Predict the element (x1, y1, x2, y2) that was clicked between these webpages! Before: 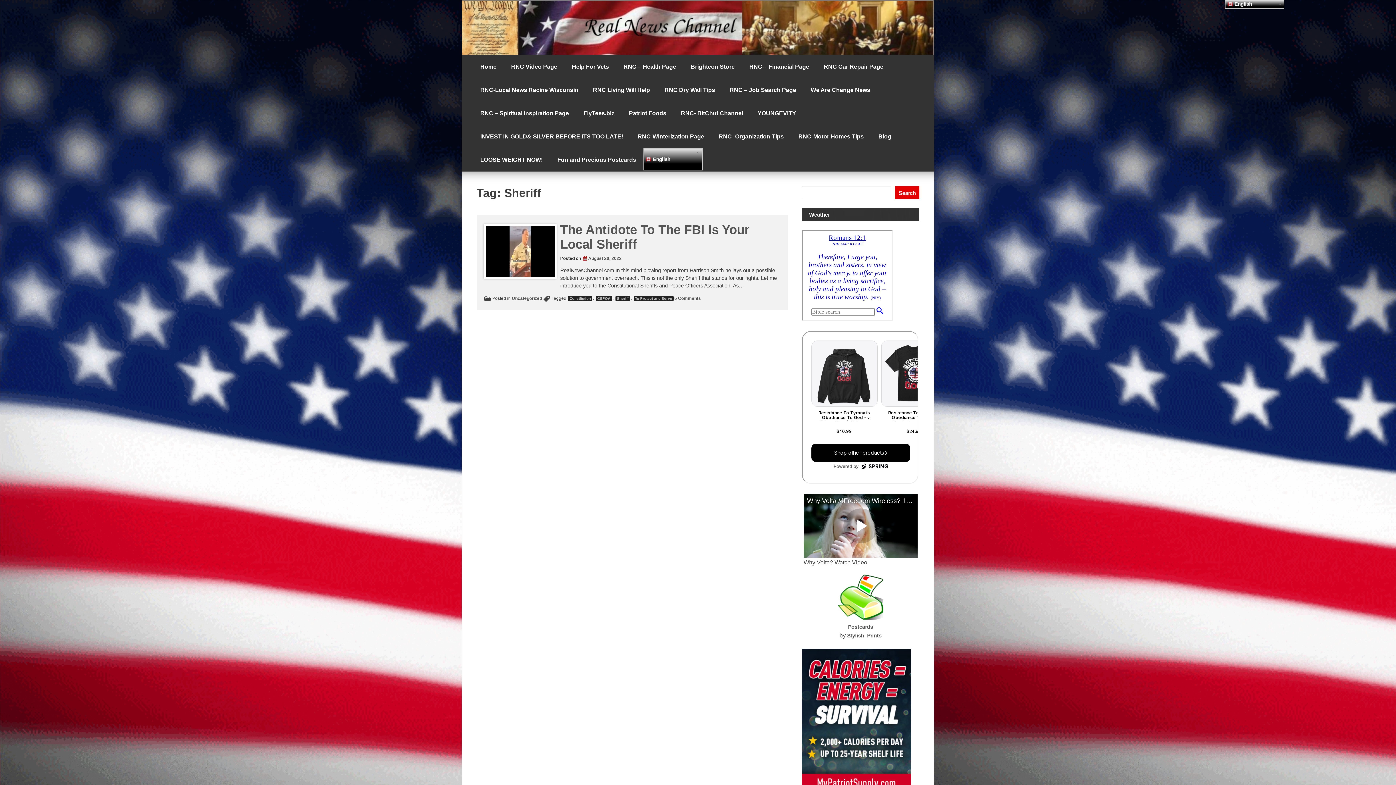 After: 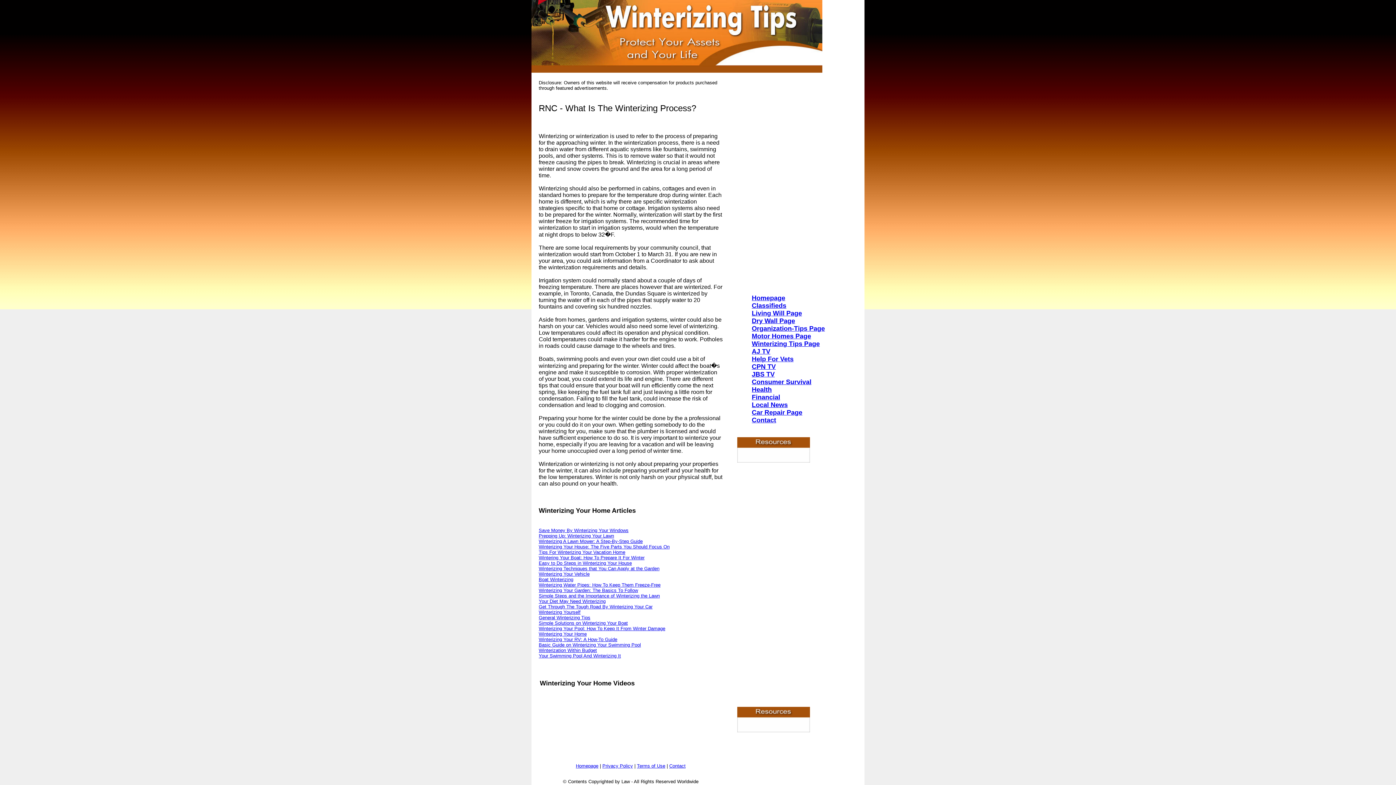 Action: label: RNC-Winterization Page bbox: (630, 125, 711, 148)